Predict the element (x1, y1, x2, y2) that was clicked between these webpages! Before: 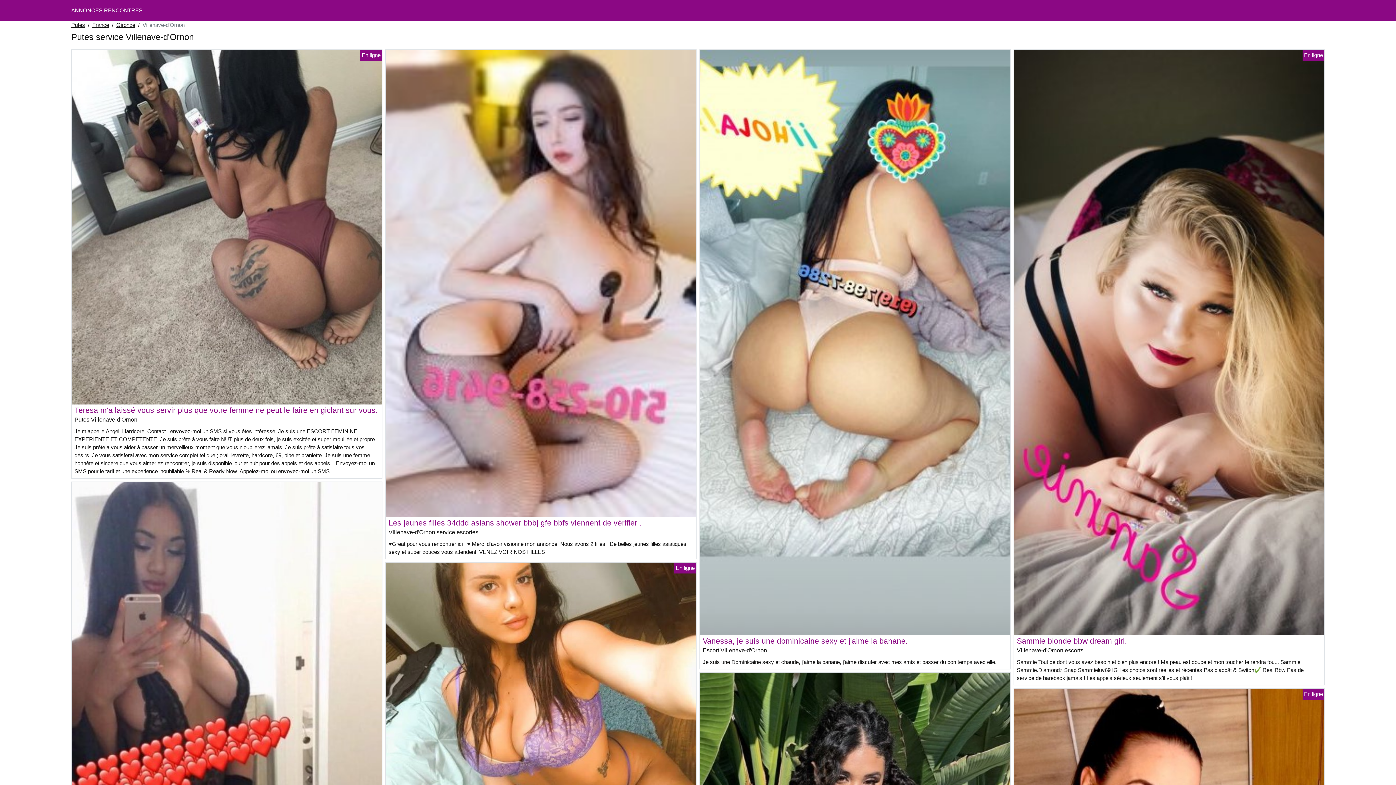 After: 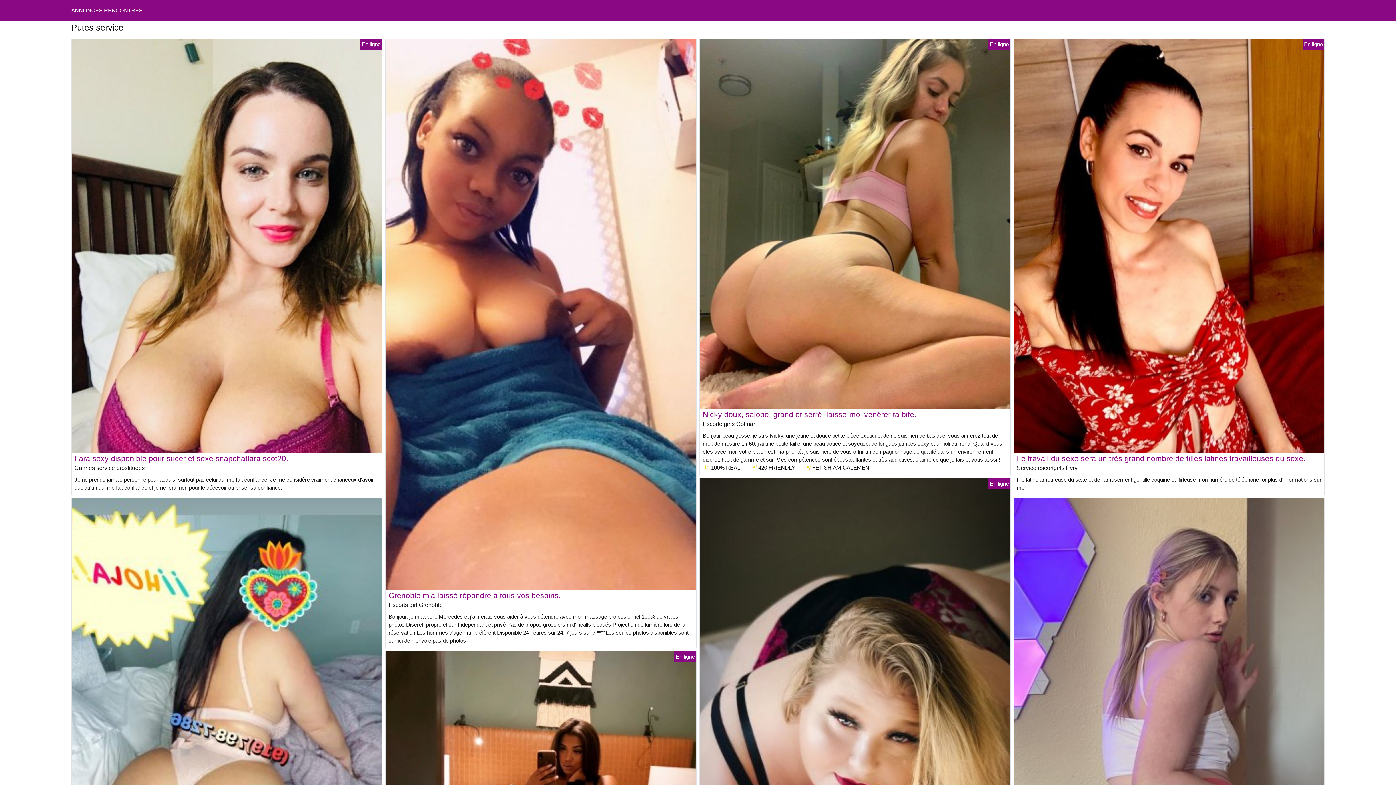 Action: bbox: (71, 7, 142, 13) label: ANNONCES RENCONTRES